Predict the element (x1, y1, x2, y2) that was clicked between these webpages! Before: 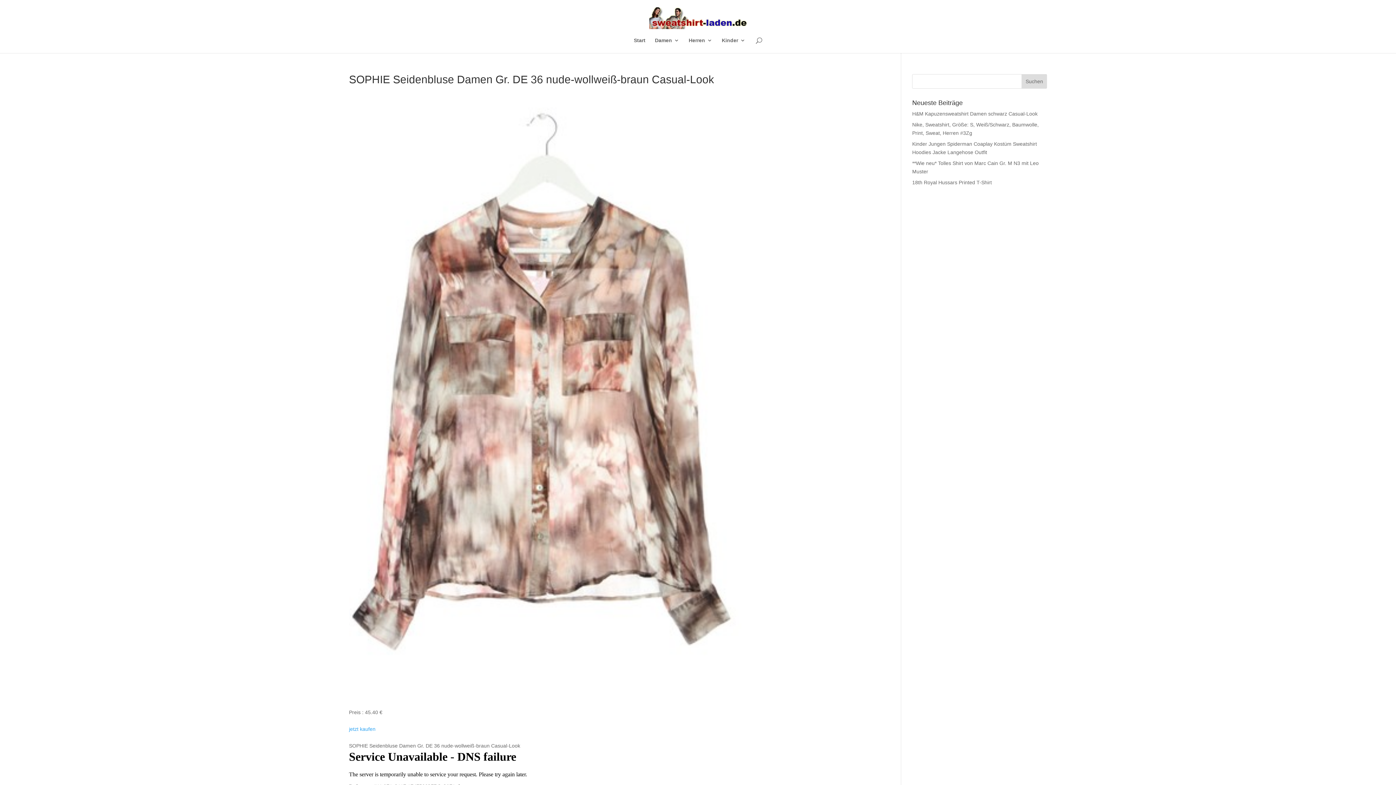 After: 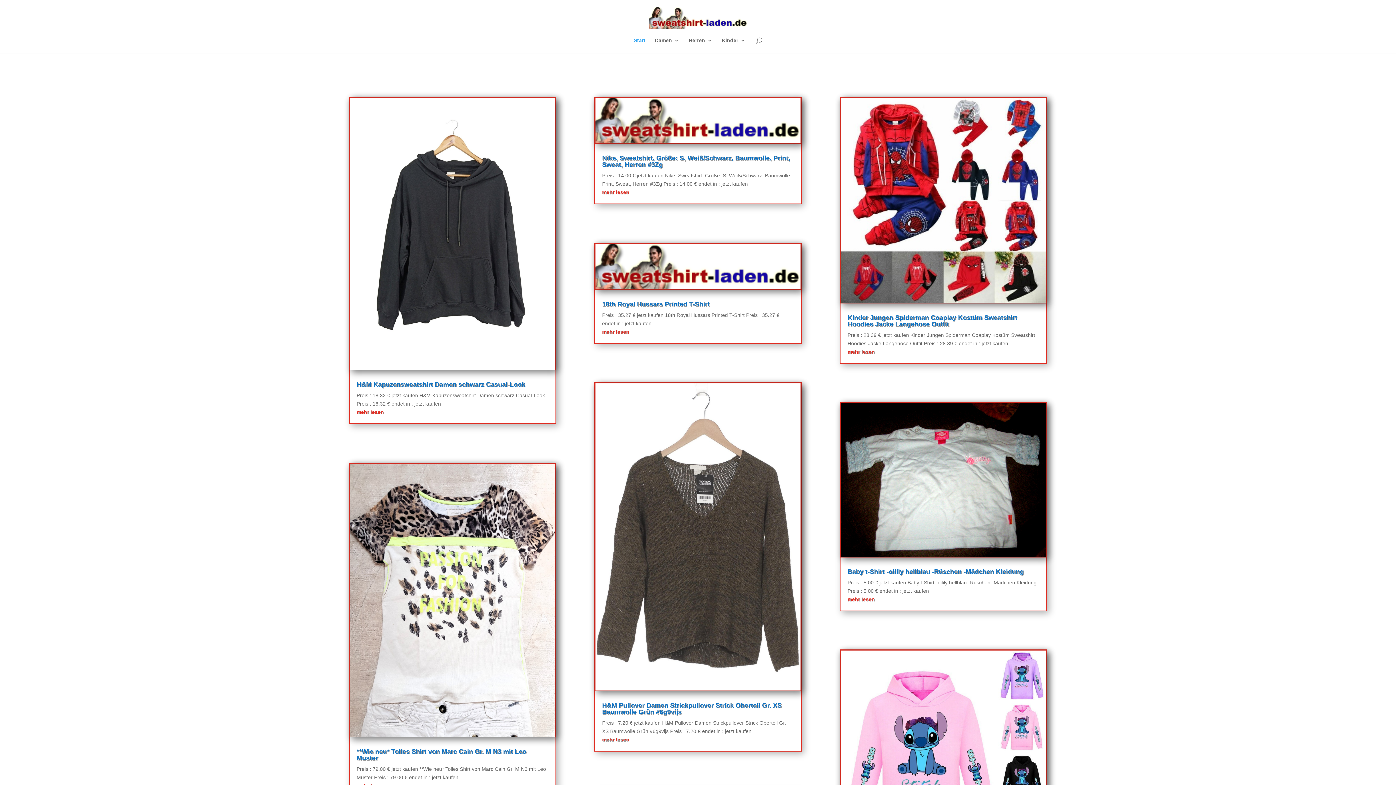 Action: bbox: (649, 14, 747, 20)